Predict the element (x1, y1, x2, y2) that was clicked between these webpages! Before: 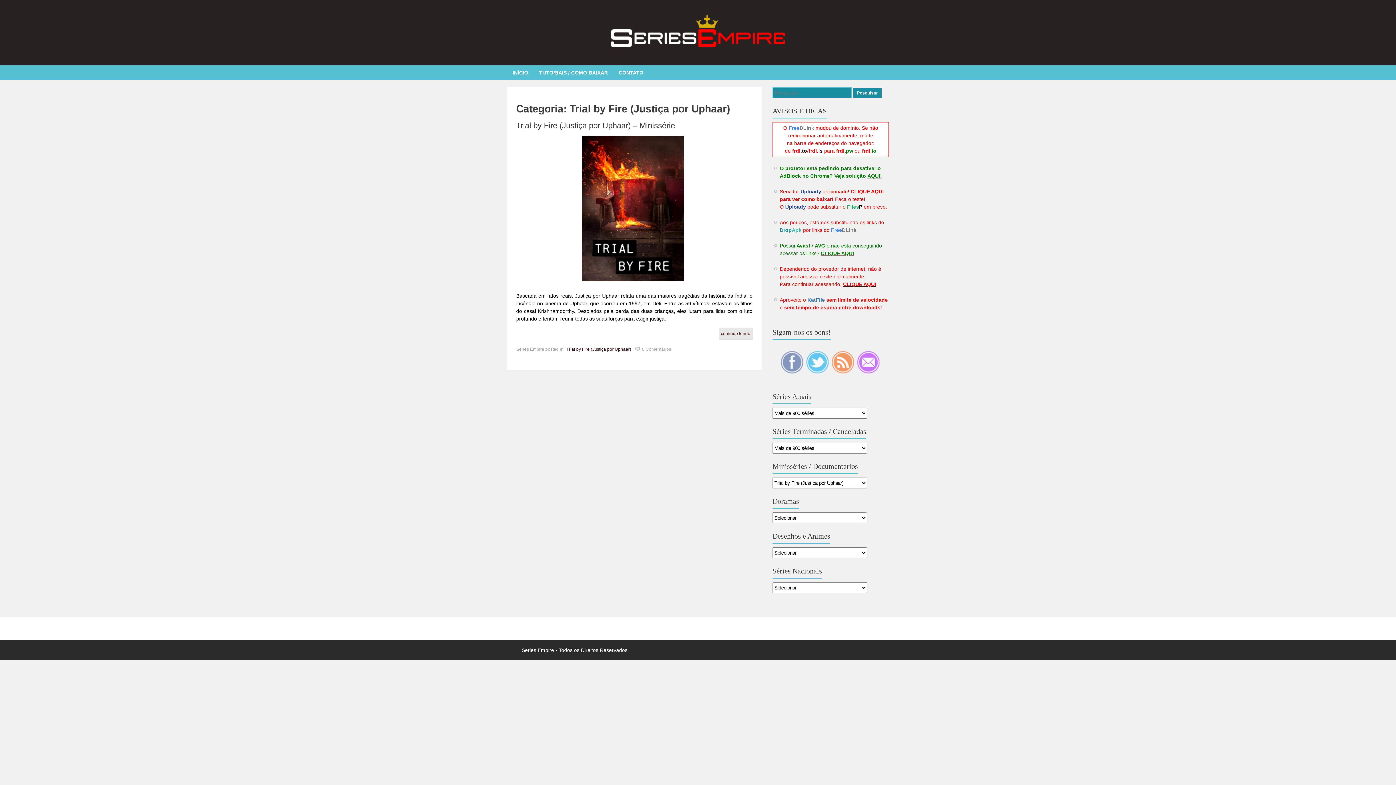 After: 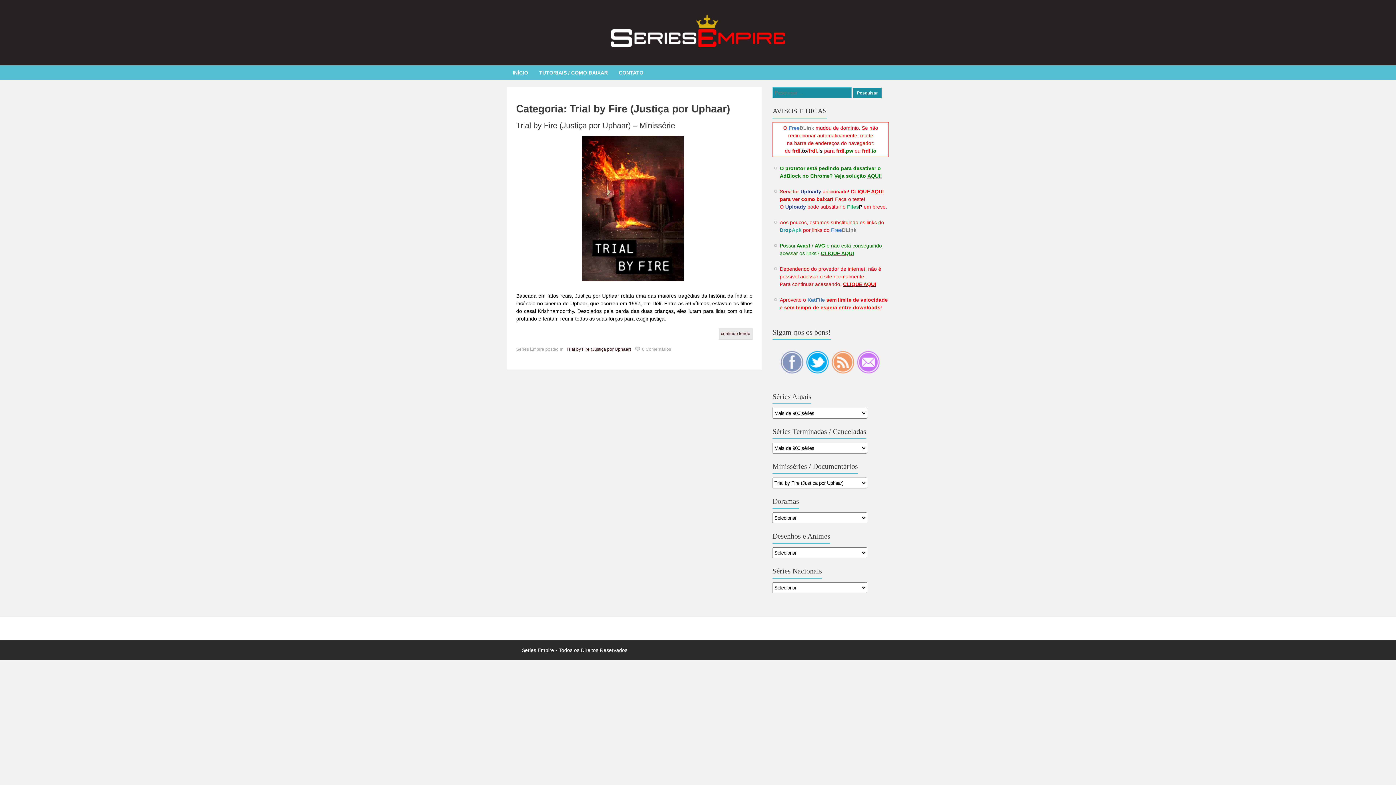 Action: bbox: (806, 369, 830, 374)